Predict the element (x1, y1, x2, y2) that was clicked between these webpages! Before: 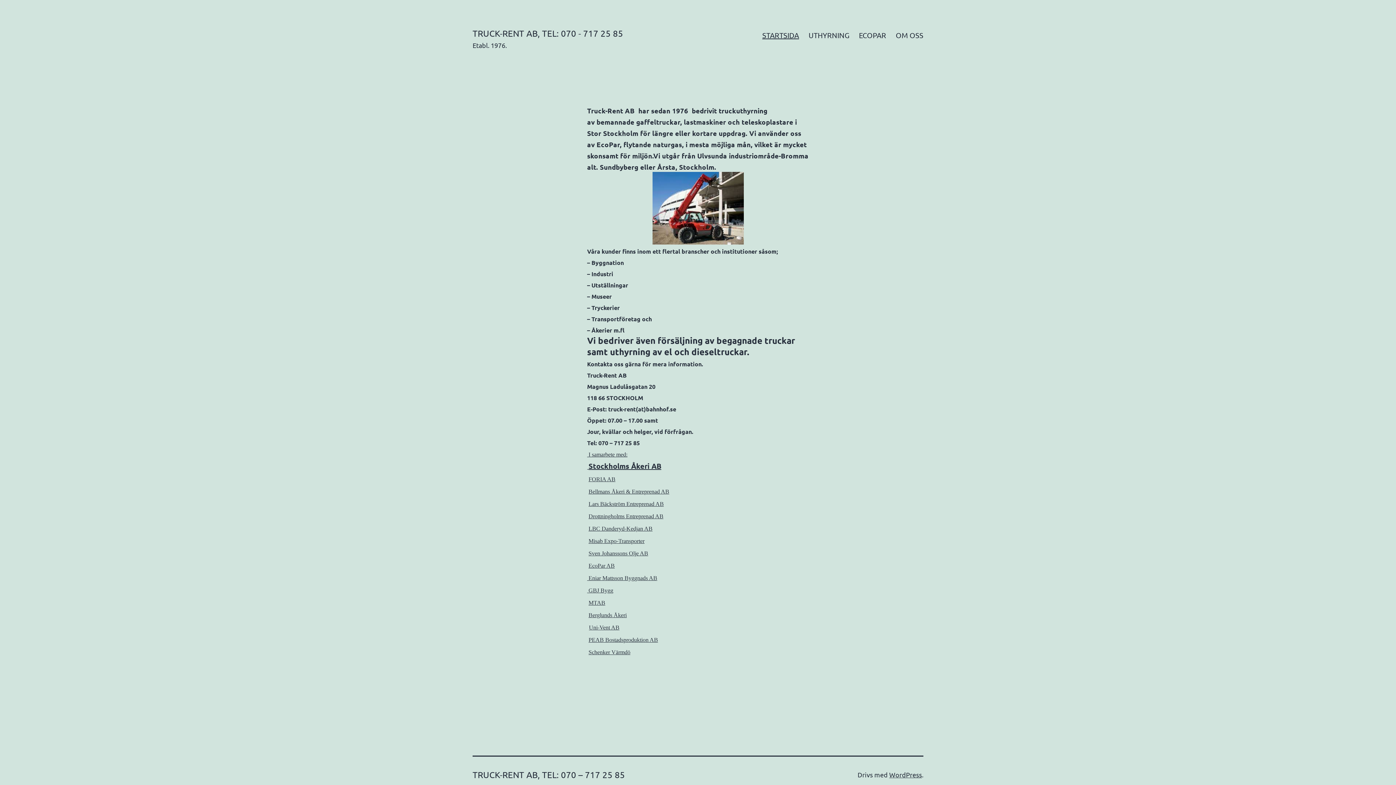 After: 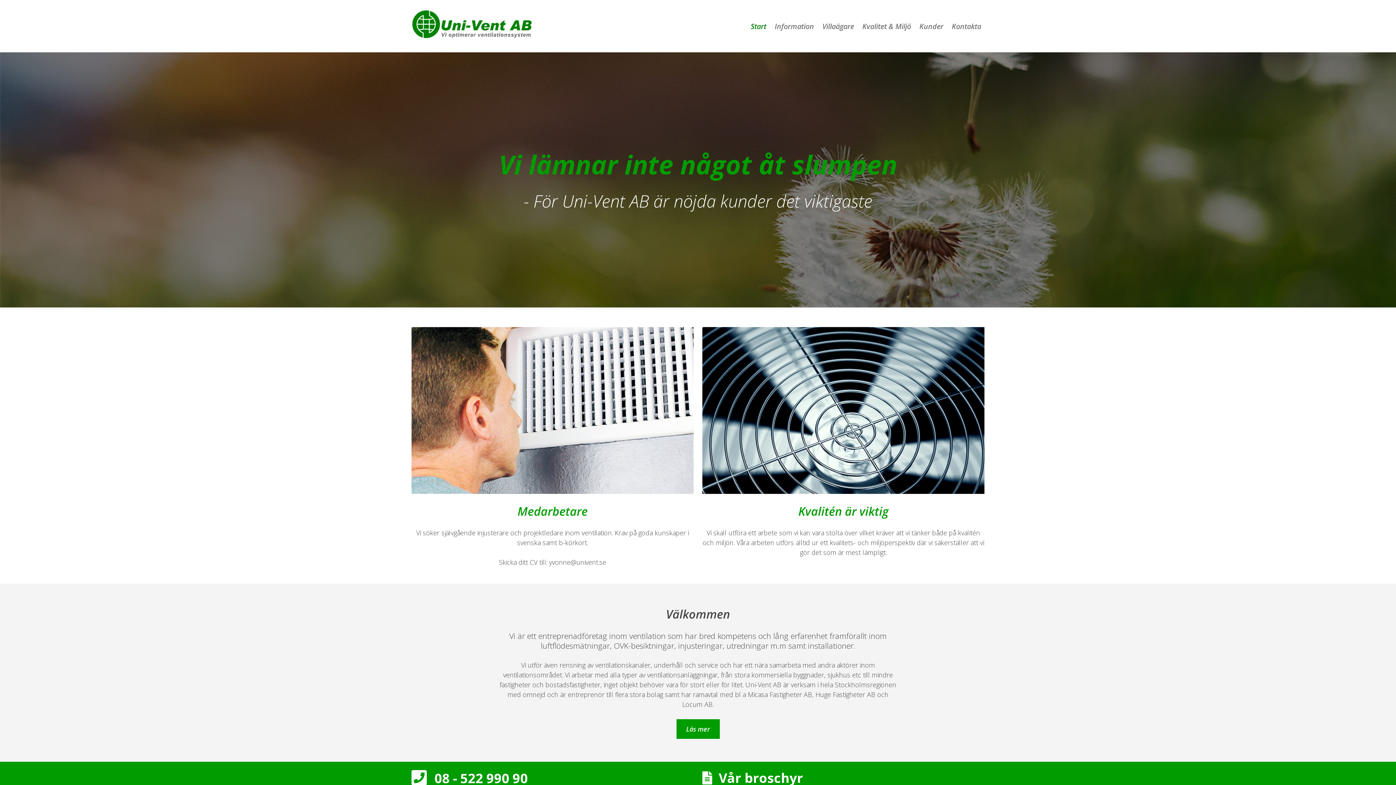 Action: label: Uni-Vent AB bbox: (589, 624, 619, 630)